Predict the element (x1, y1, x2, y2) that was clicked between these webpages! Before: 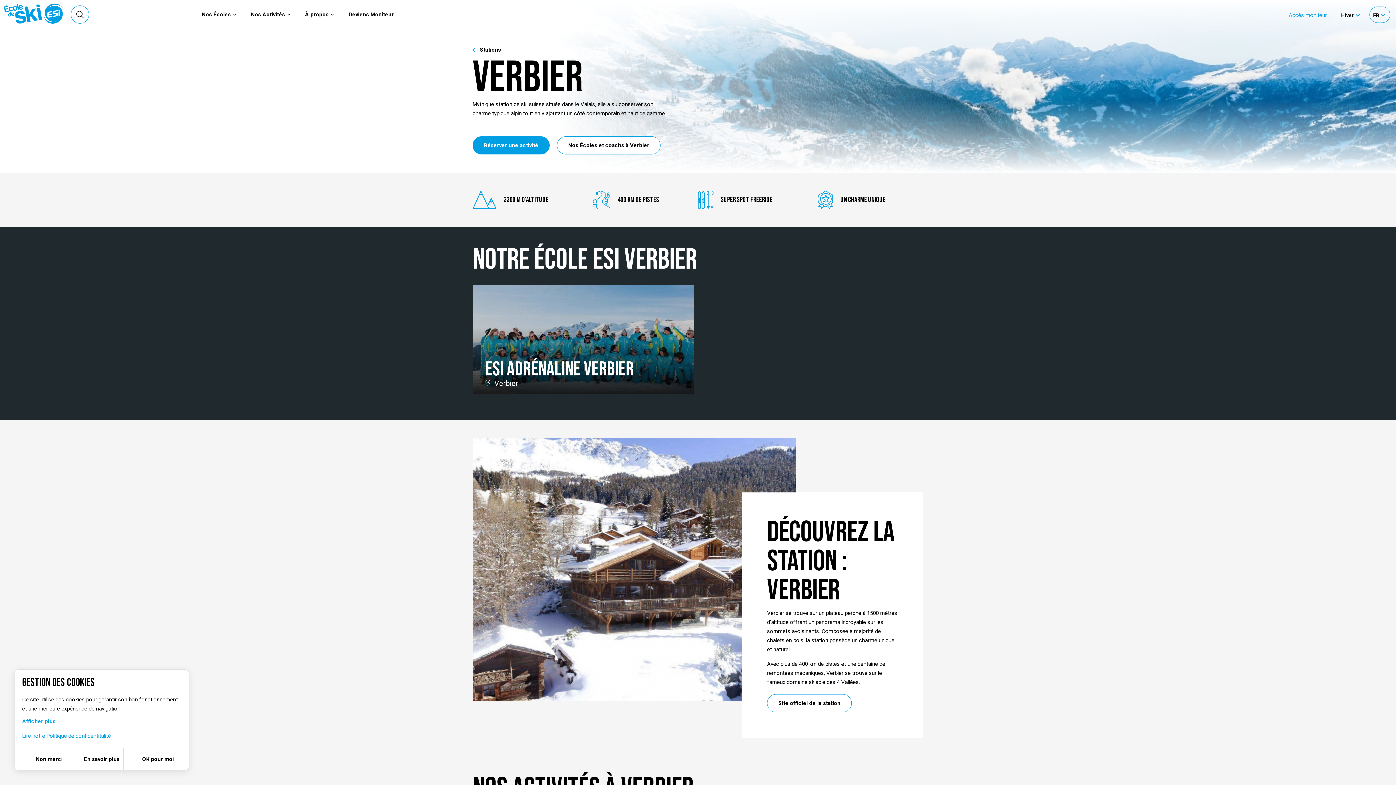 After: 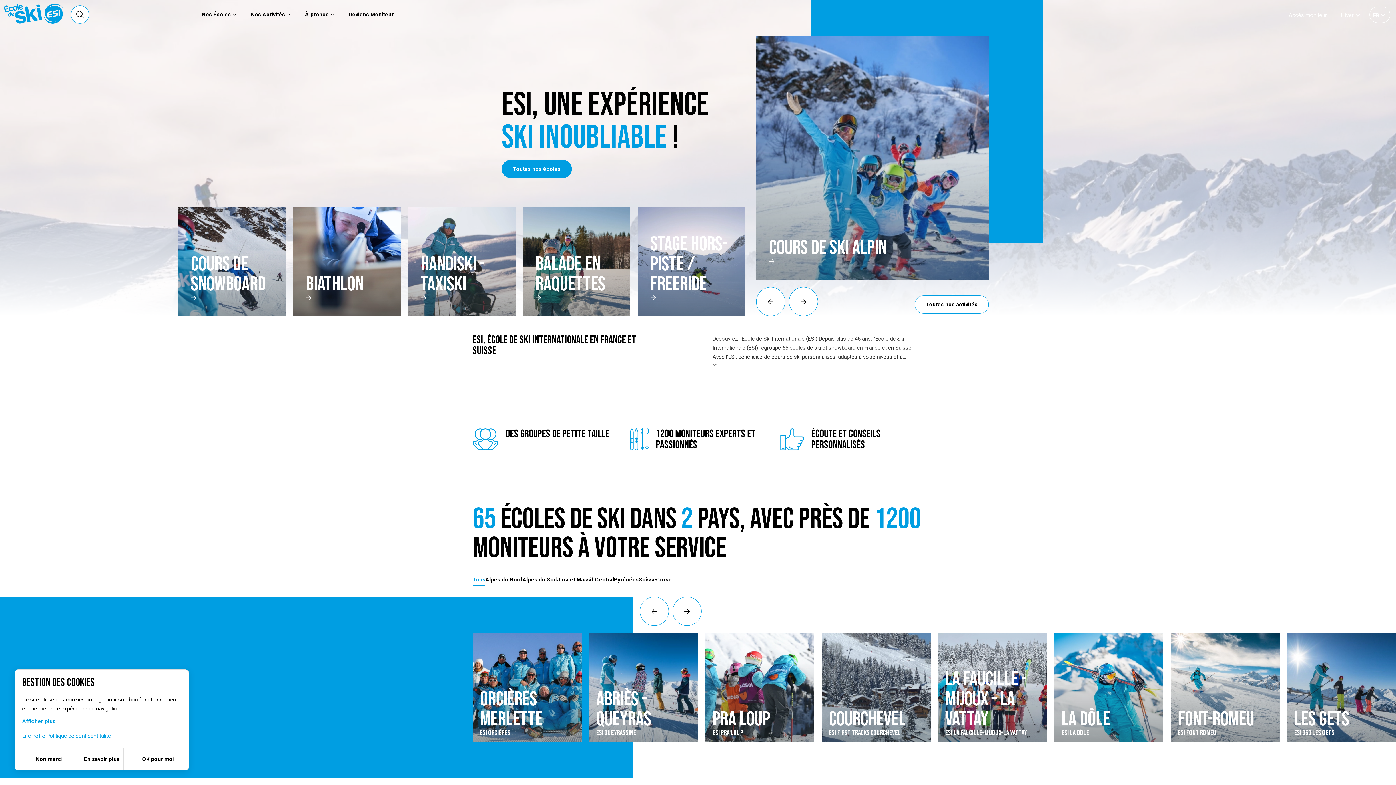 Action: bbox: (0, 0, 67, 27)